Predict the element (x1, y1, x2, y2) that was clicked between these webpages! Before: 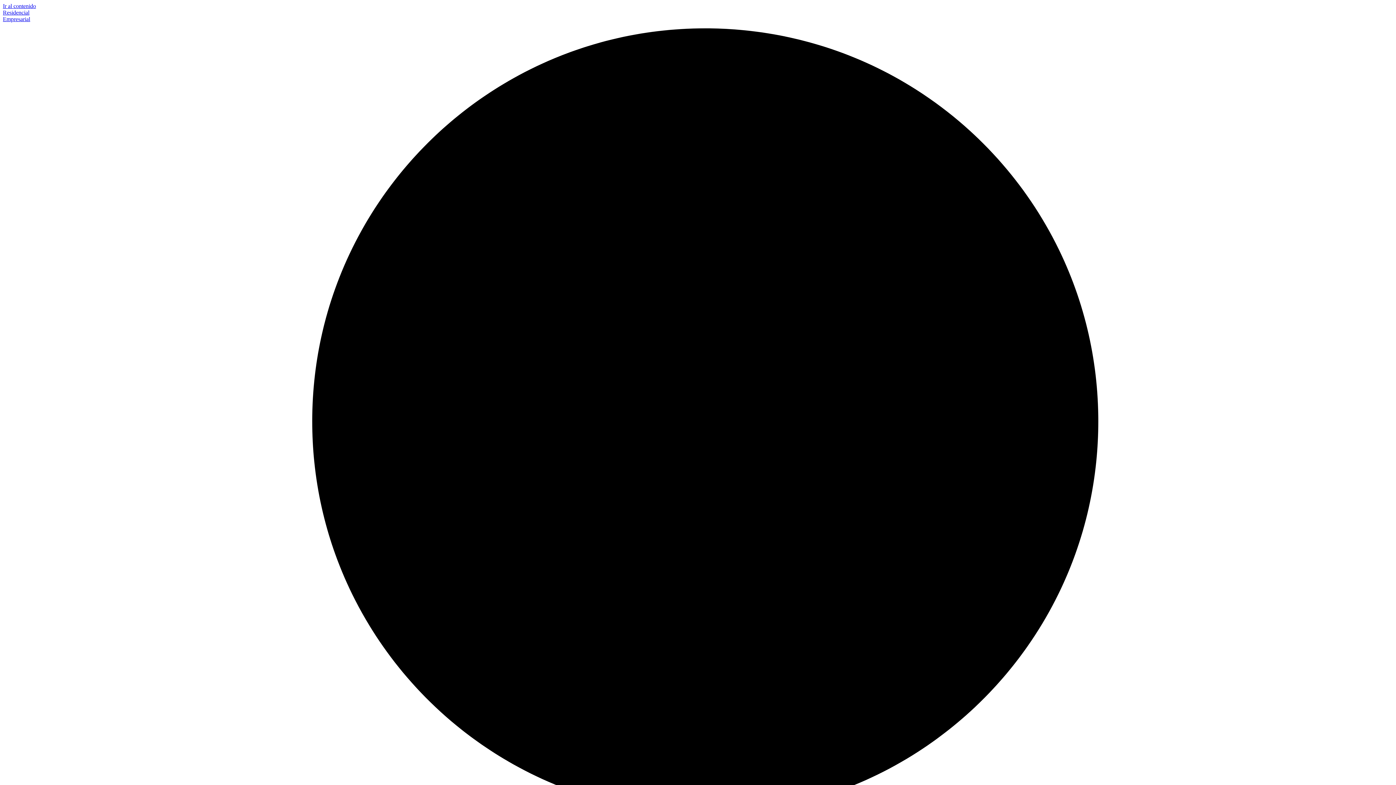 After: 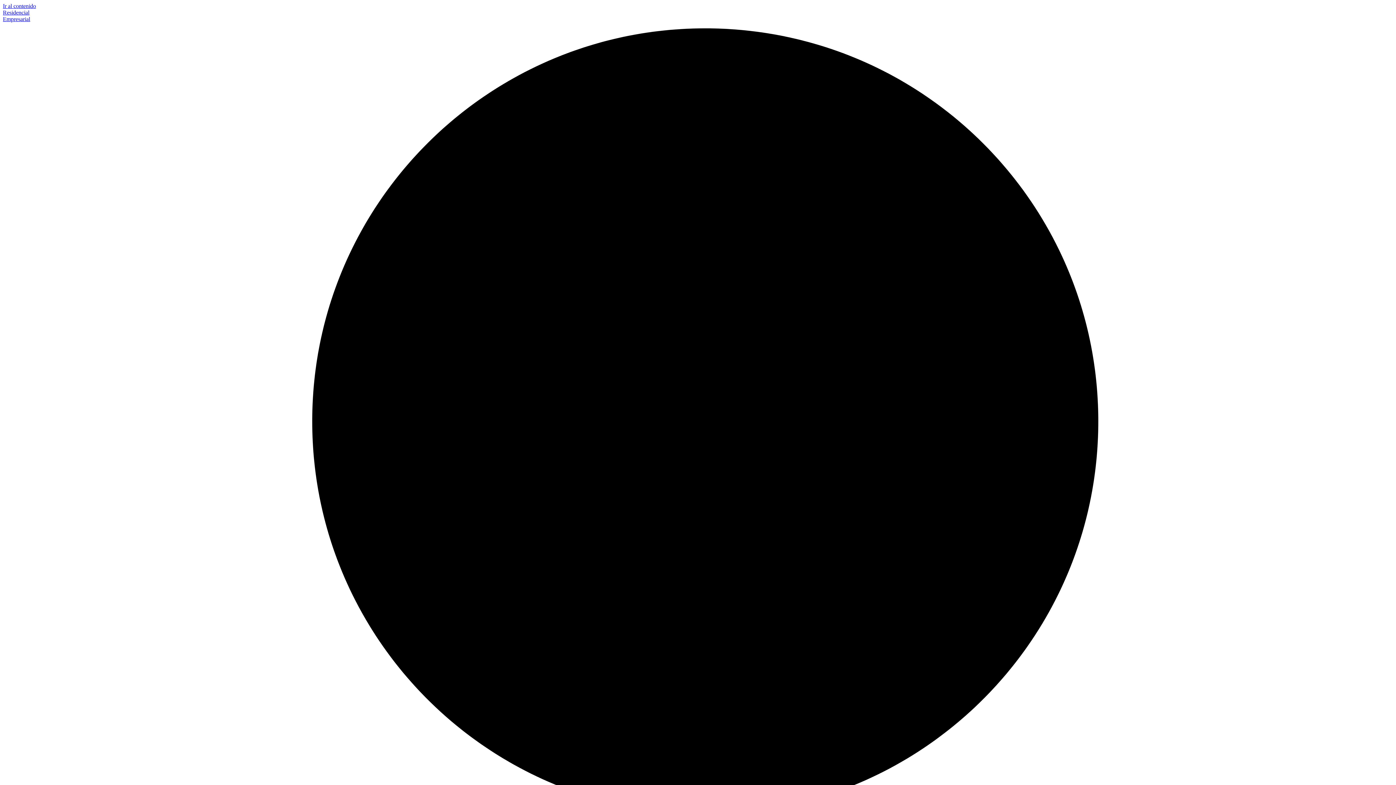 Action: label: Empresarial bbox: (2, 16, 30, 22)